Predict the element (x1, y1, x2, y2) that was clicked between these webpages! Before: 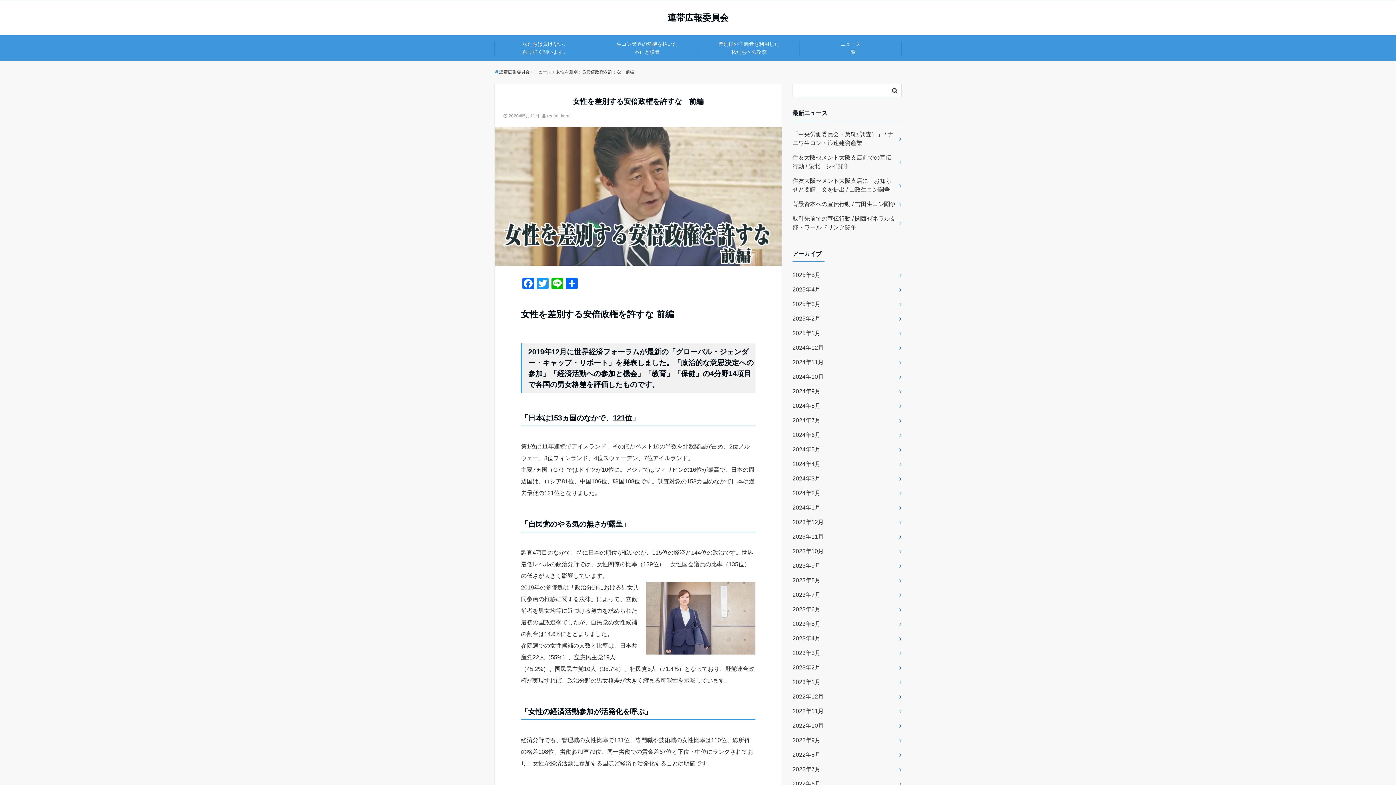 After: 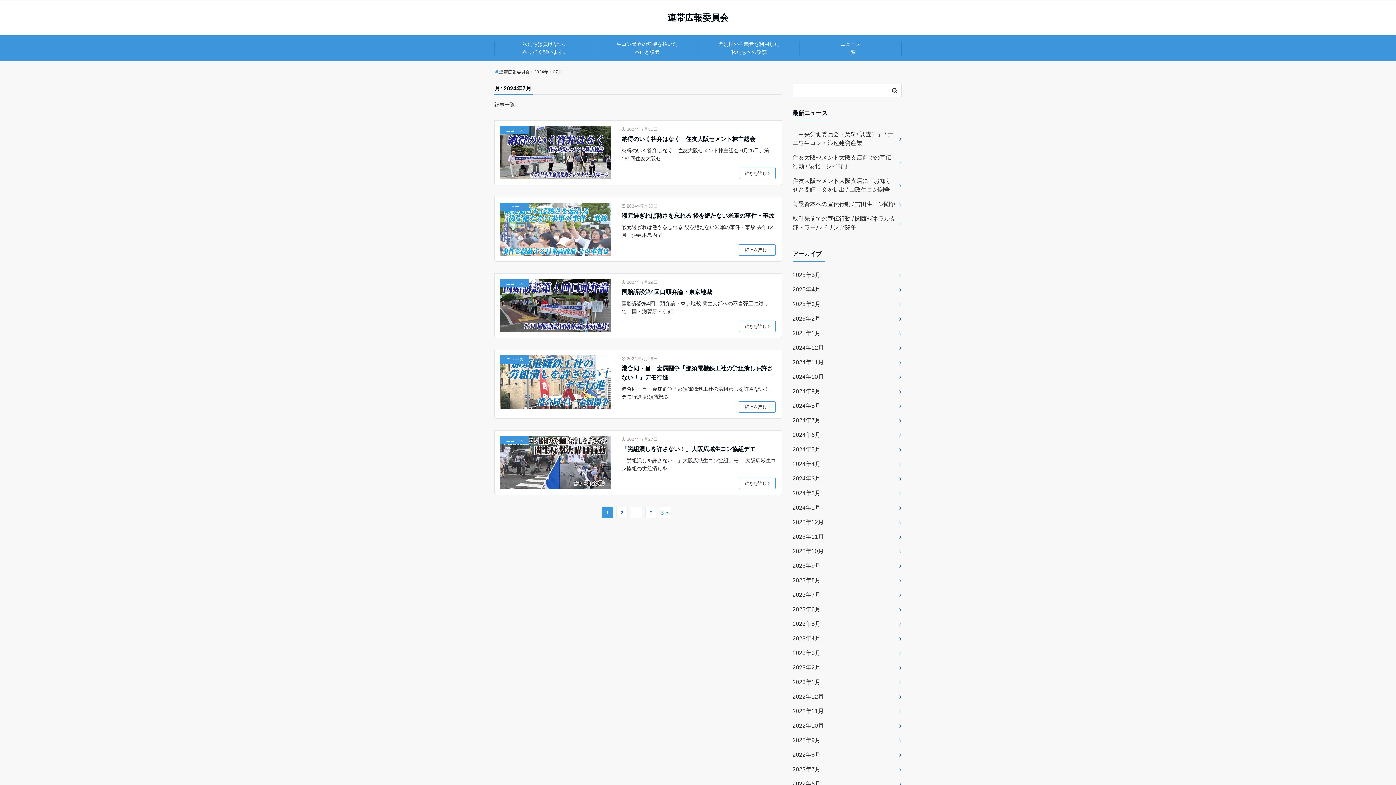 Action: bbox: (792, 413, 901, 428) label: 2024年7月